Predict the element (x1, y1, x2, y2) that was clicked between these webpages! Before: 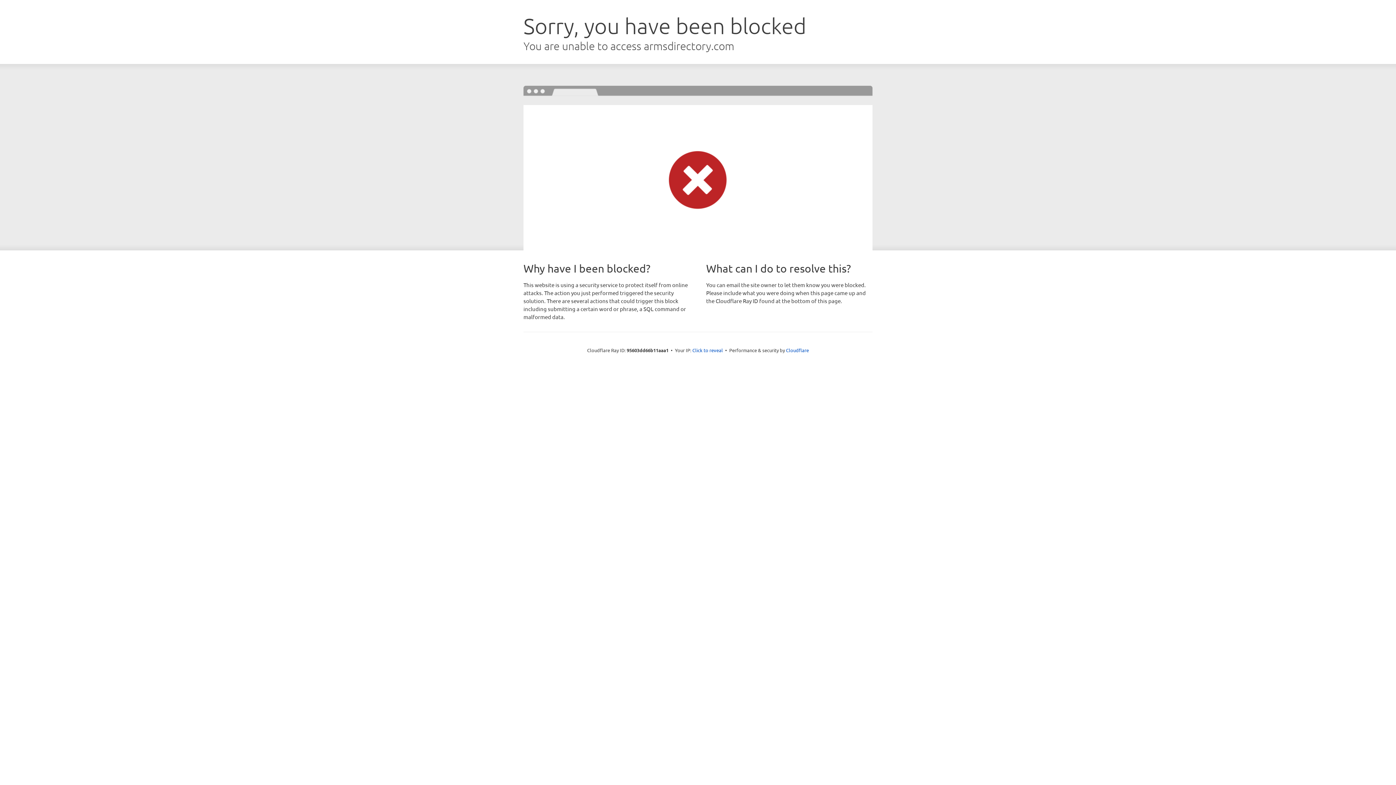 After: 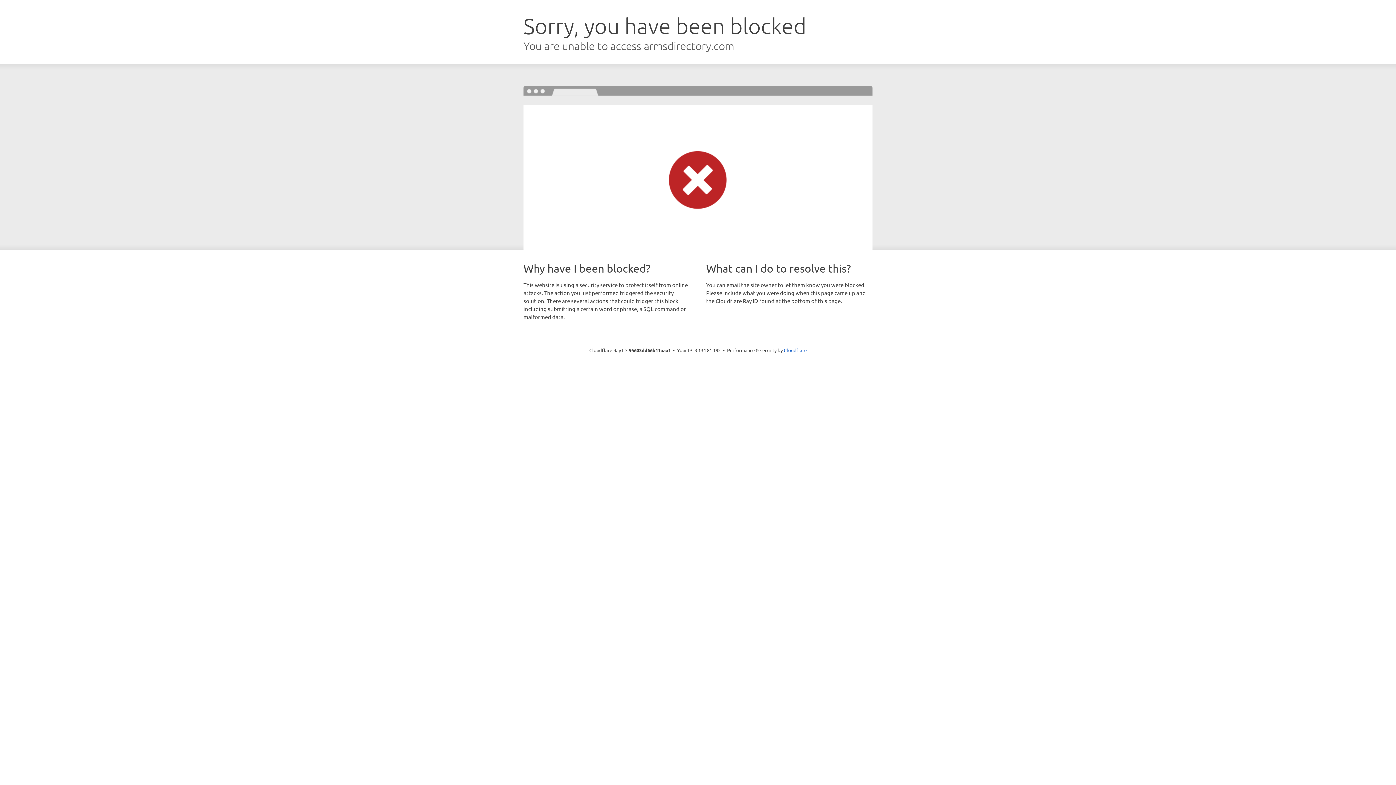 Action: label: Click to reveal bbox: (692, 346, 723, 353)